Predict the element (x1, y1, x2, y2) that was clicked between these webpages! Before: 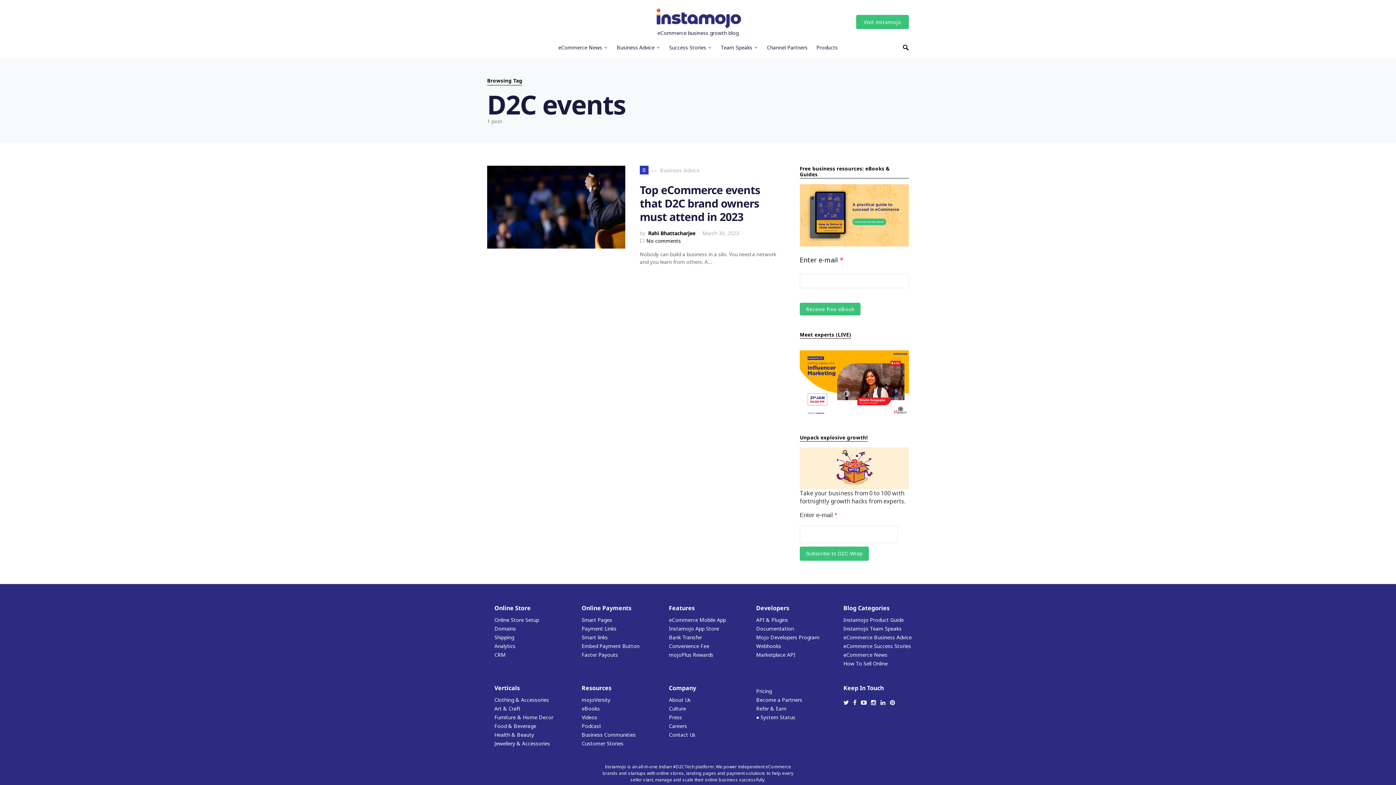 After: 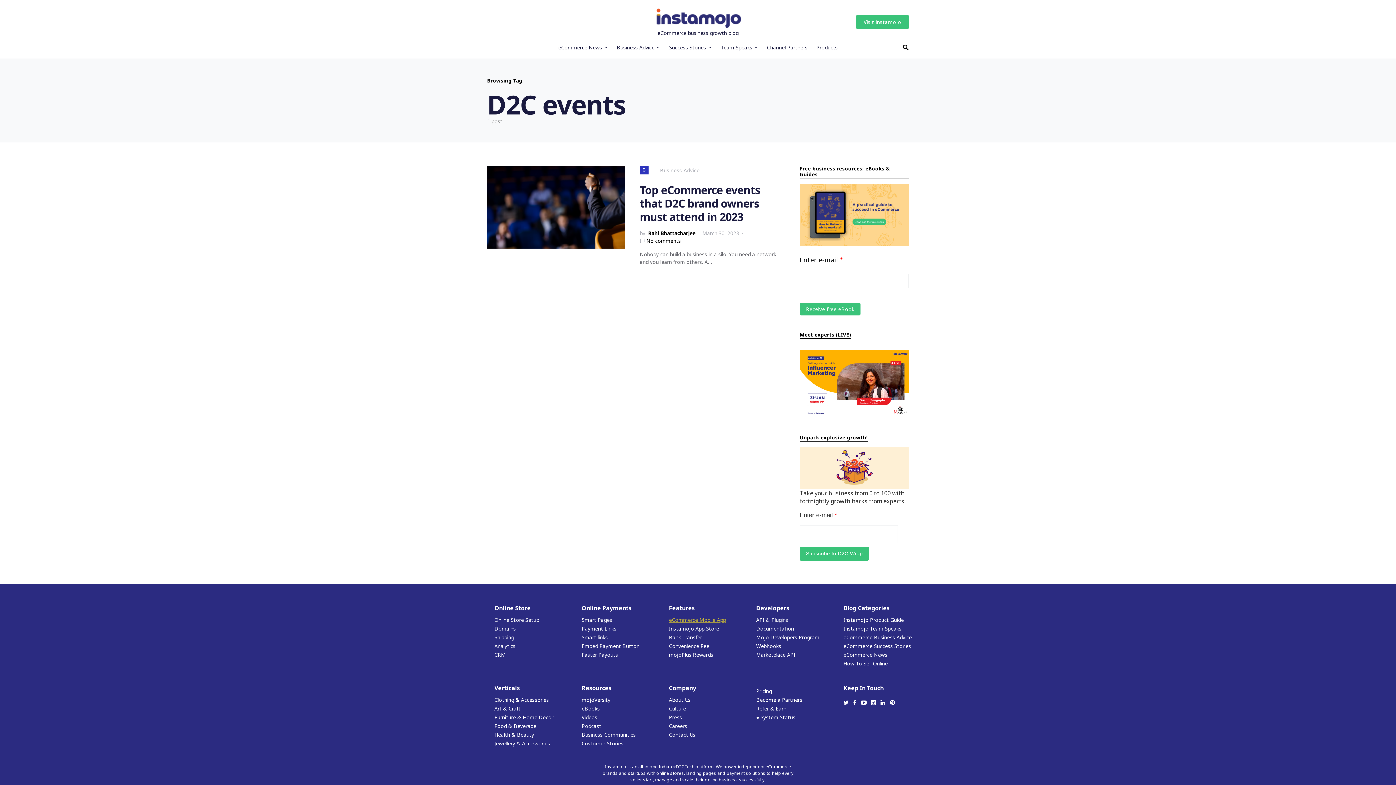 Action: label: eCommerce Mobile App bbox: (669, 616, 726, 623)